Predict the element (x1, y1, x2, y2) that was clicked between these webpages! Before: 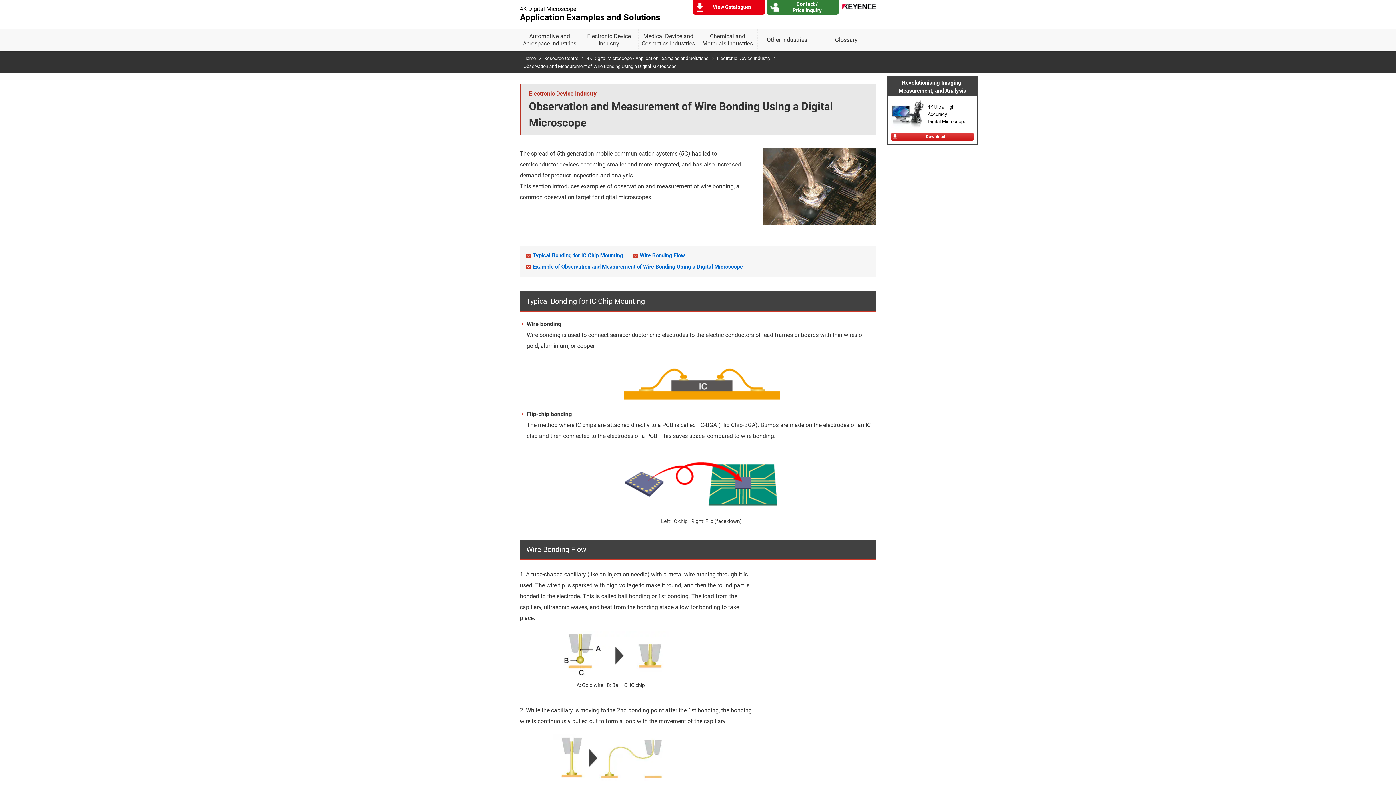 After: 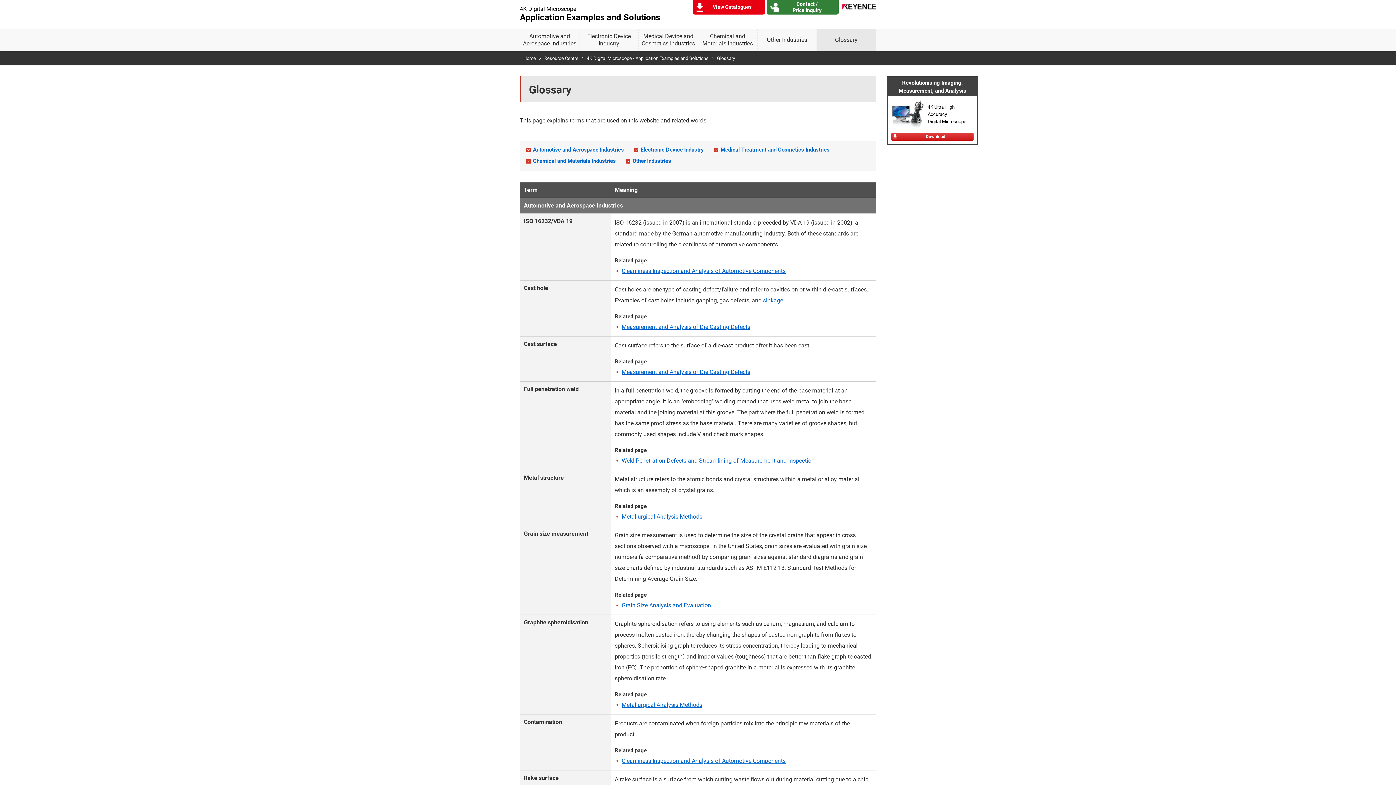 Action: bbox: (817, 29, 876, 50) label: Glossary